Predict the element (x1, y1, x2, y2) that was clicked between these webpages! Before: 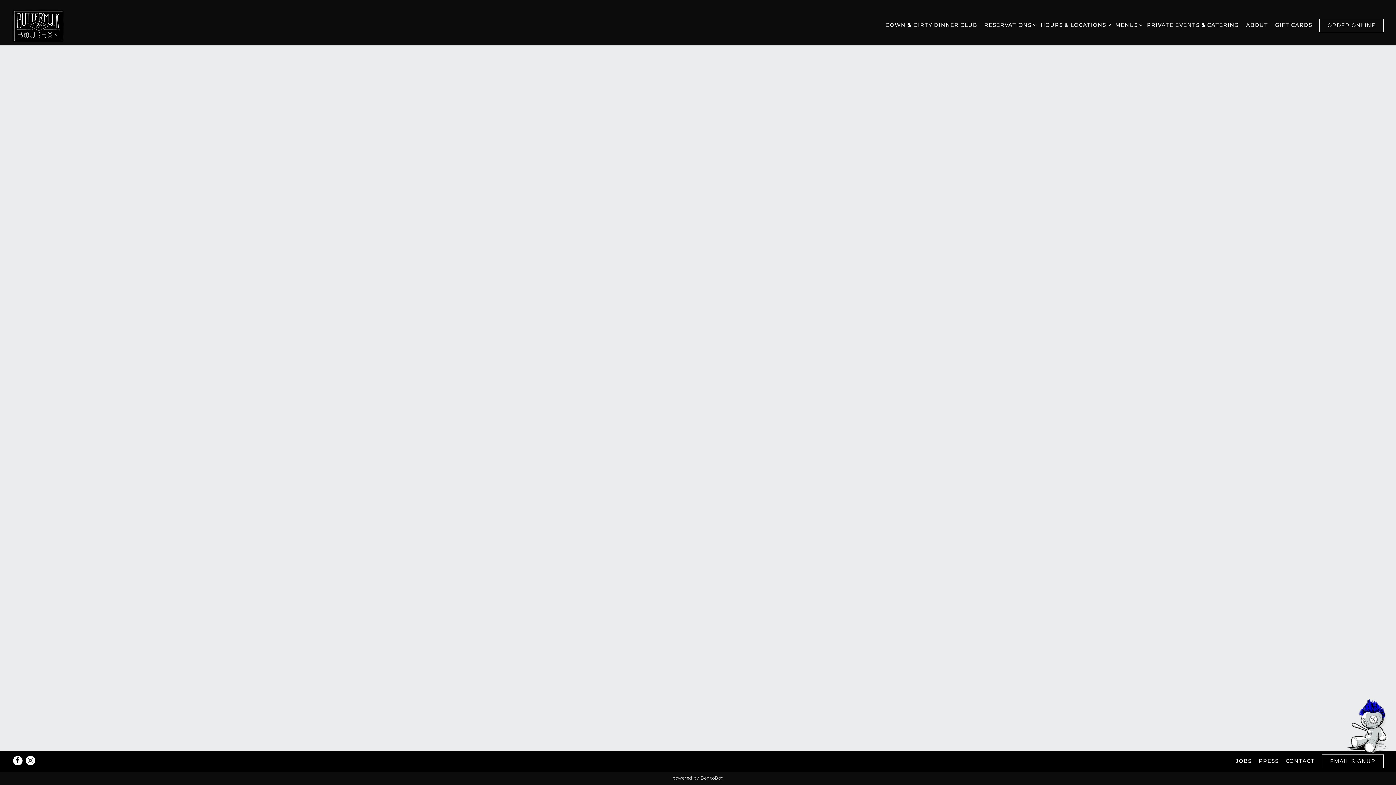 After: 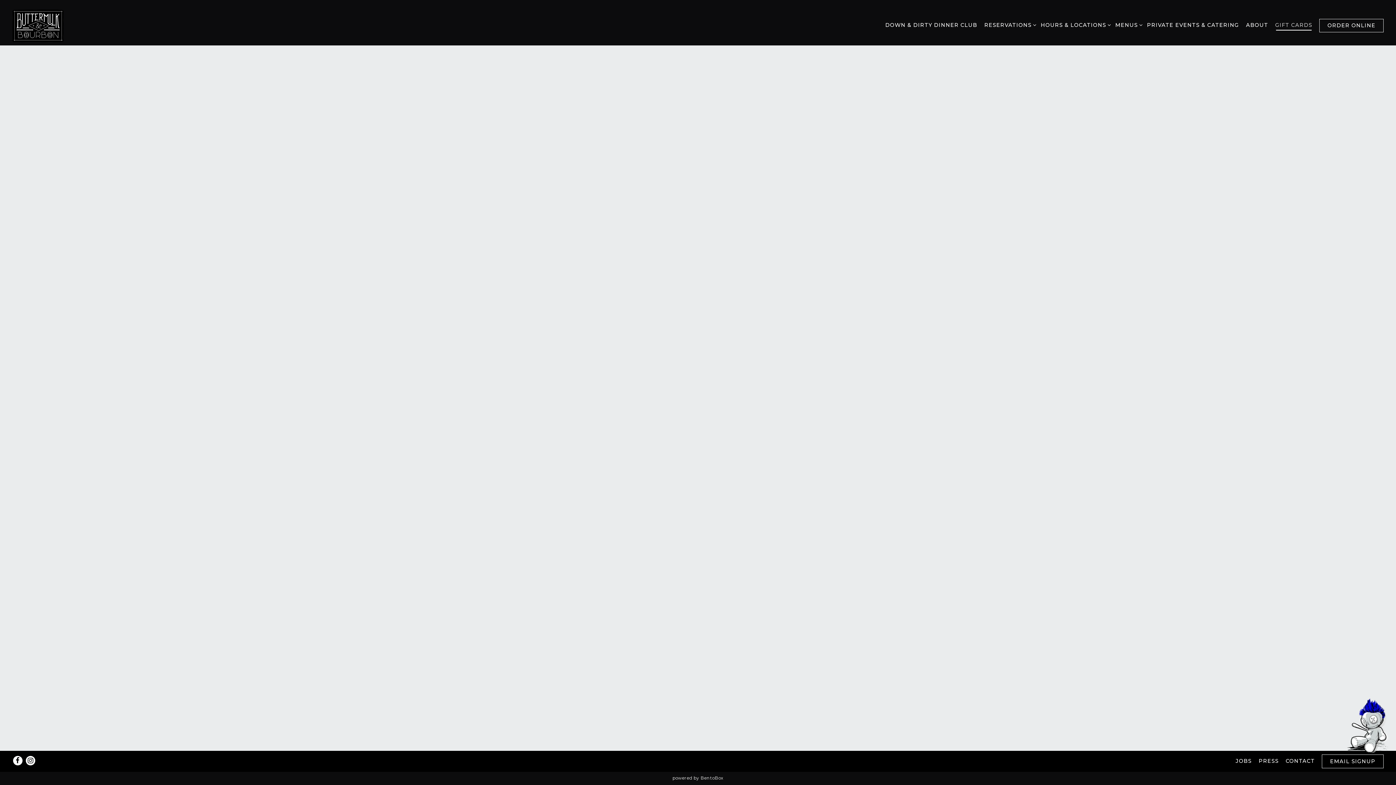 Action: label: Gift Cards bbox: (1272, 20, 1315, 30)